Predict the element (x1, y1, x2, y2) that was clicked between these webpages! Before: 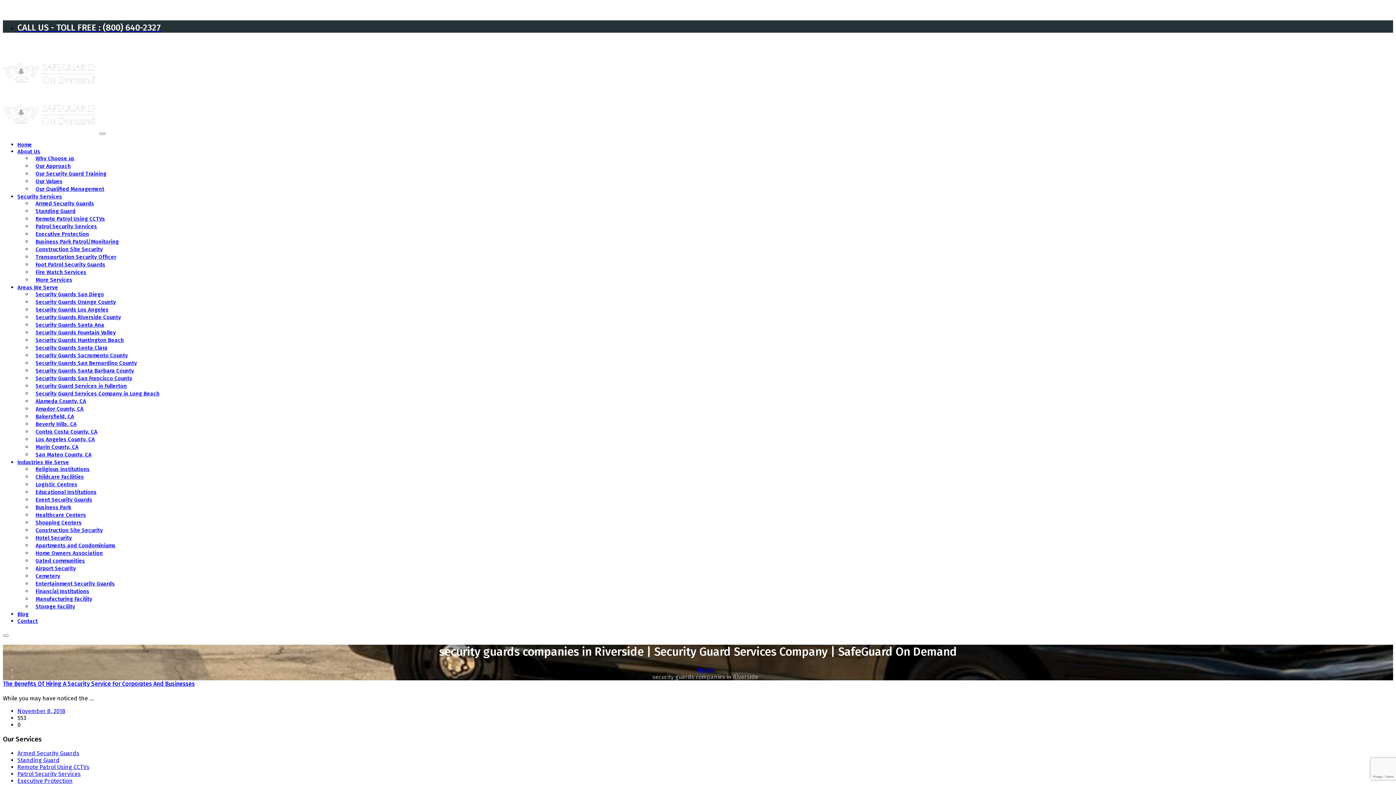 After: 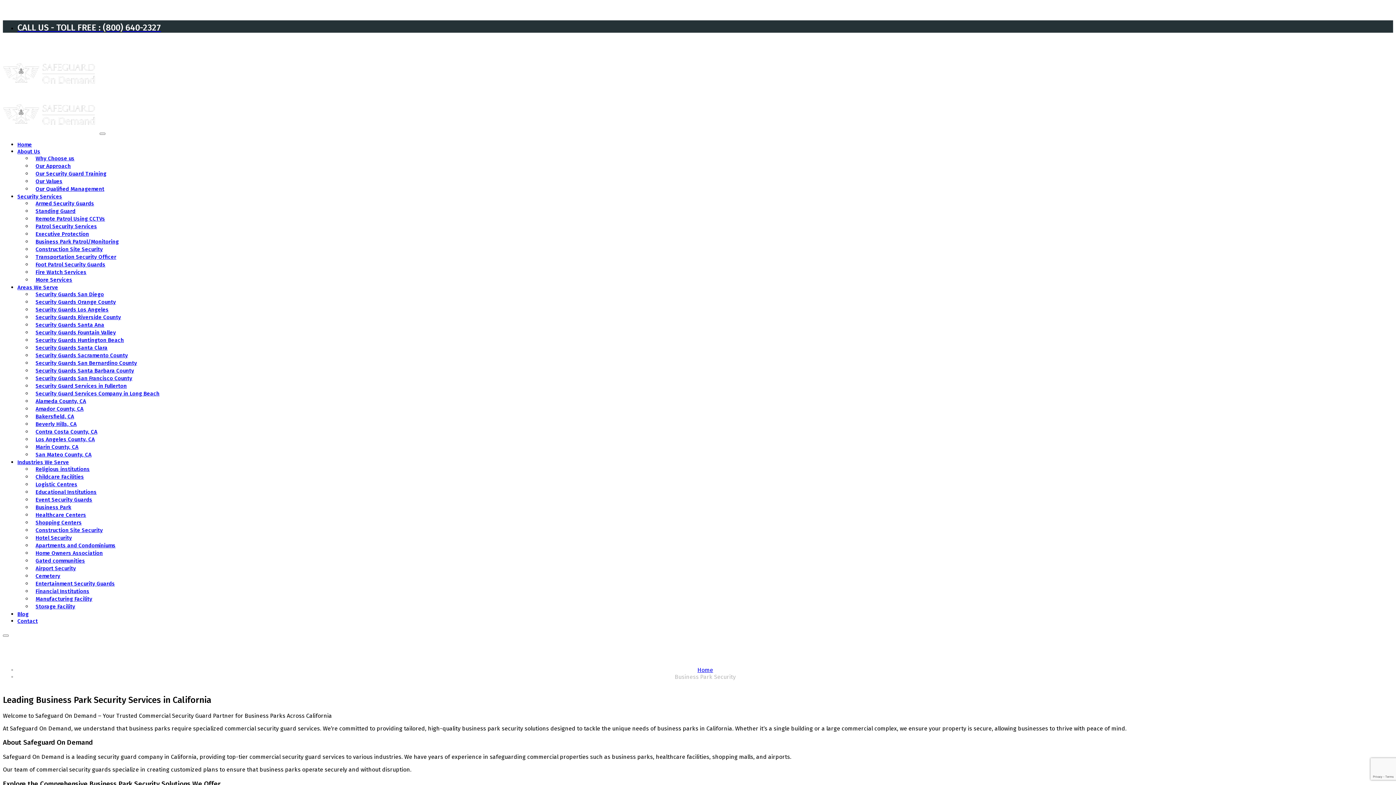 Action: bbox: (32, 502, 74, 512) label: Business Park